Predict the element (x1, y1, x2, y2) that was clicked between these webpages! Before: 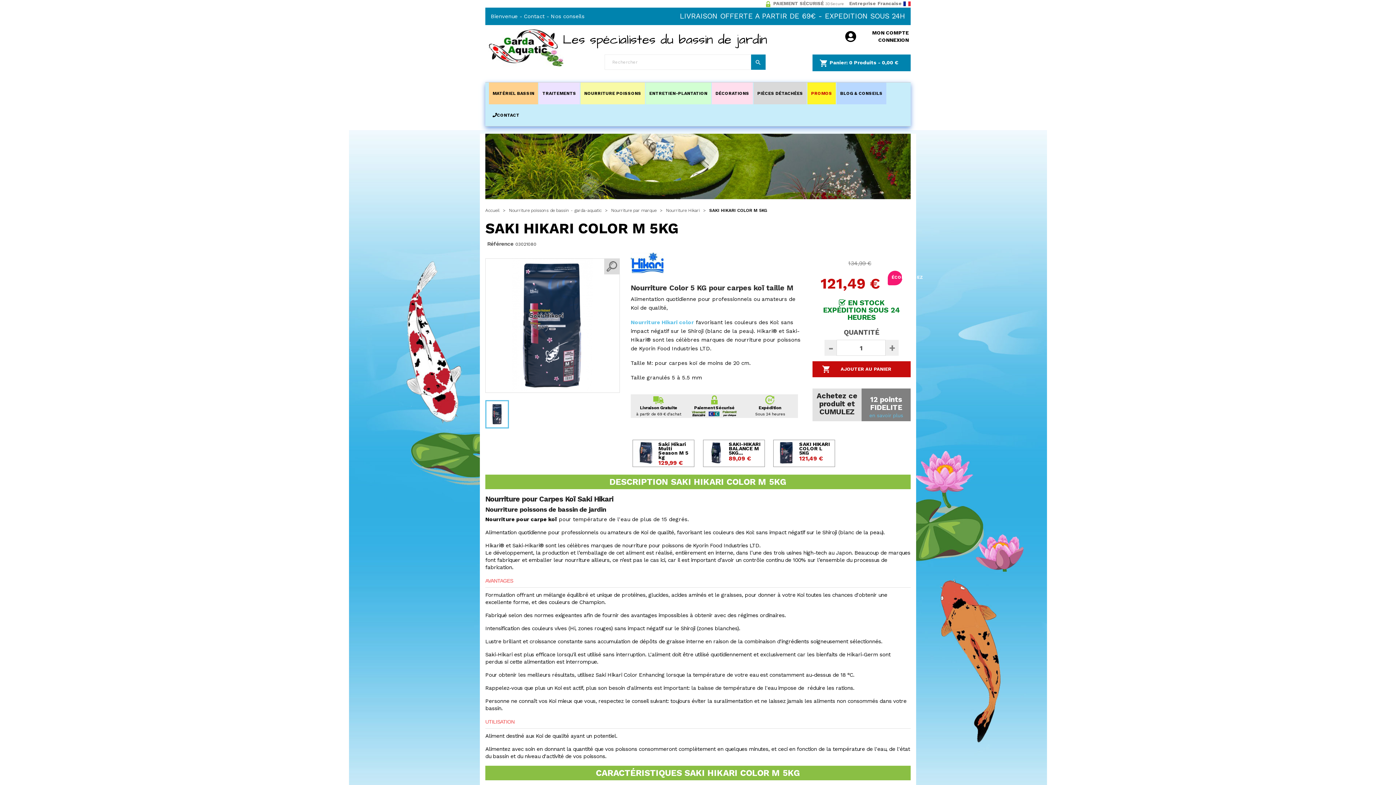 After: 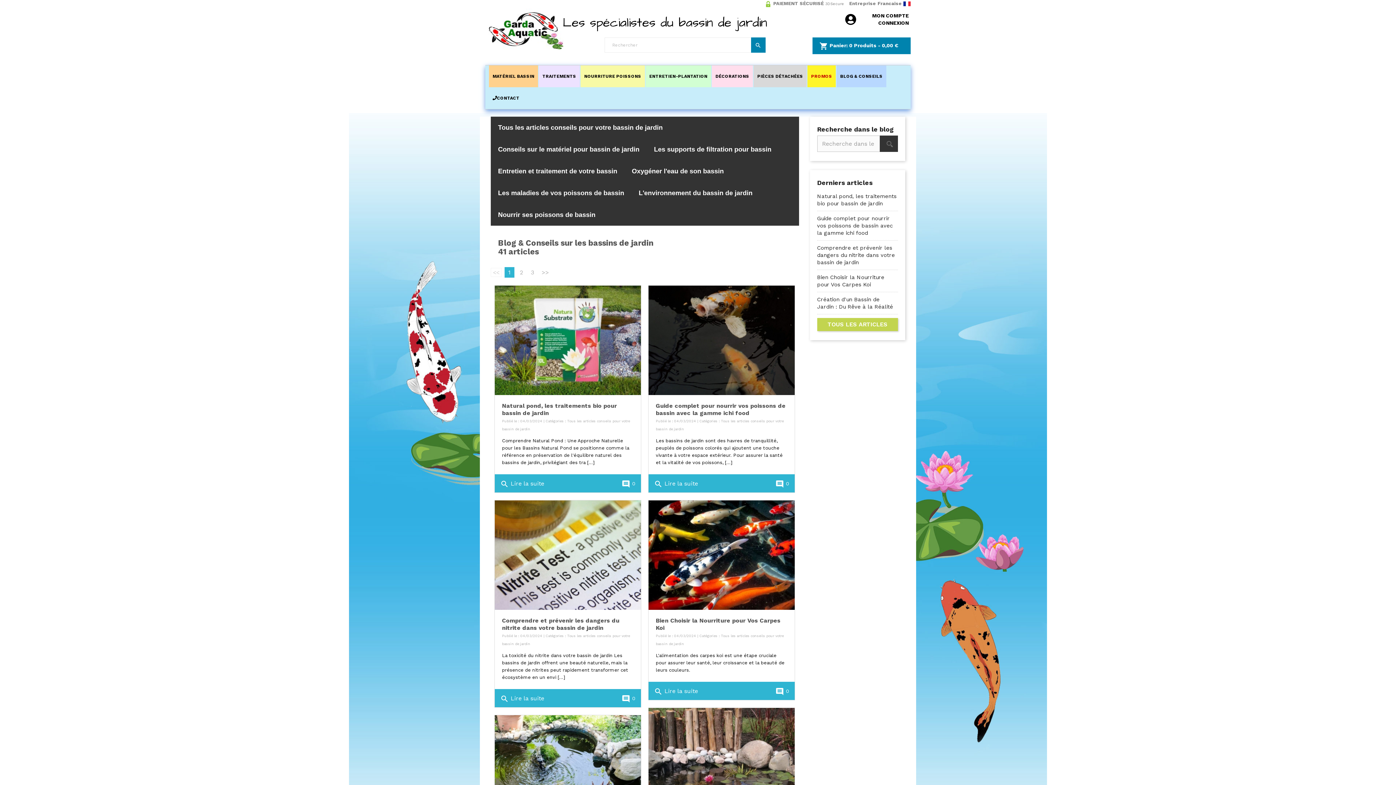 Action: label: Nos conseils bbox: (550, 13, 584, 19)